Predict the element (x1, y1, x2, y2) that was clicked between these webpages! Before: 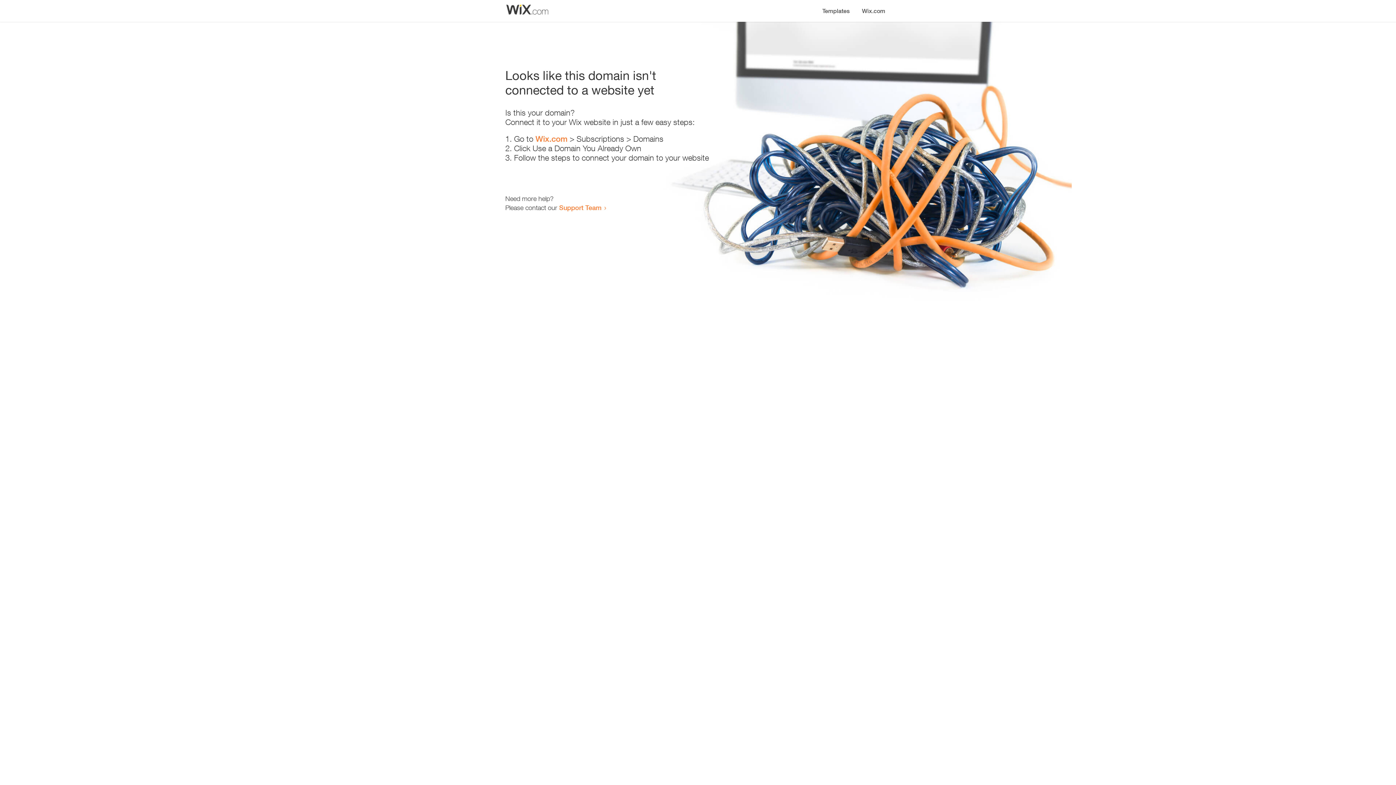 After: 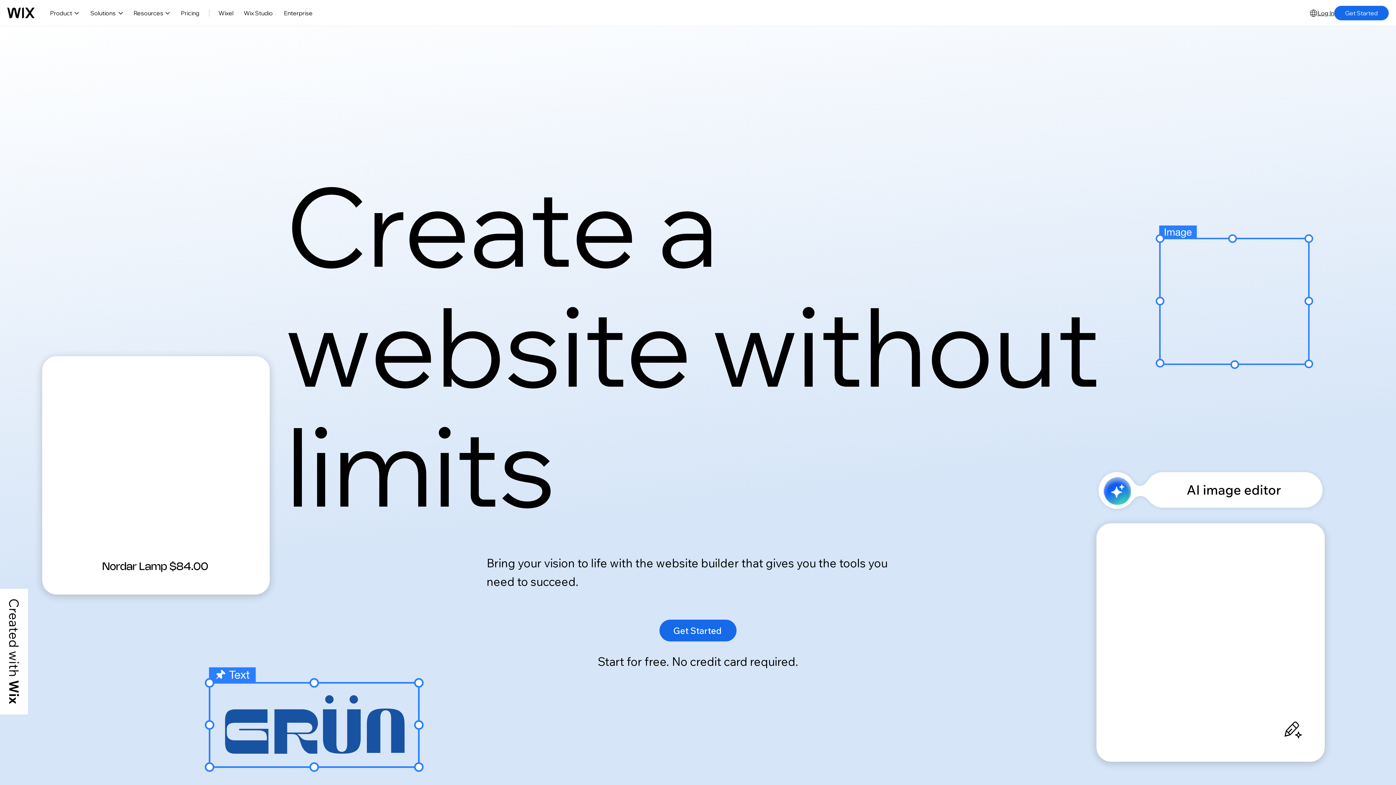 Action: label: Wix.com bbox: (535, 134, 567, 143)